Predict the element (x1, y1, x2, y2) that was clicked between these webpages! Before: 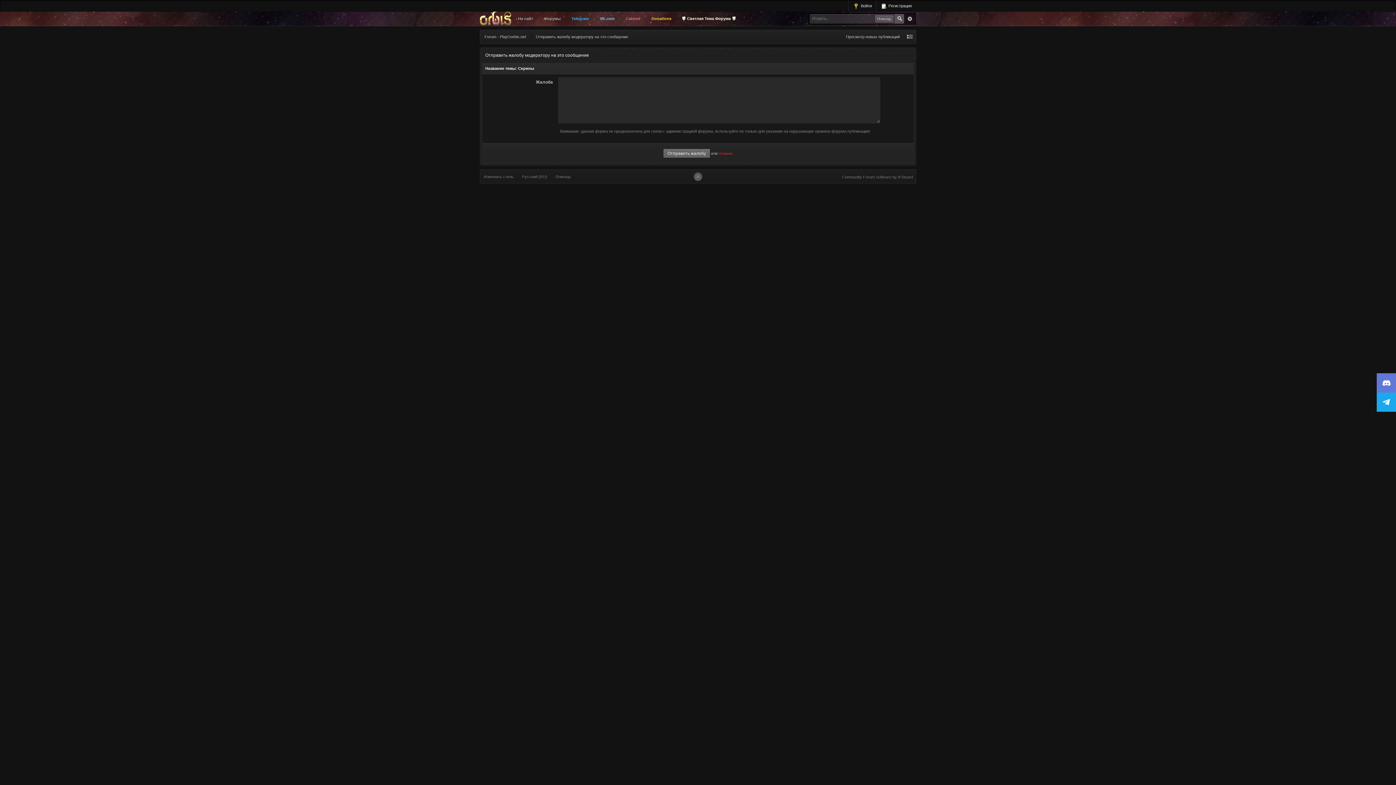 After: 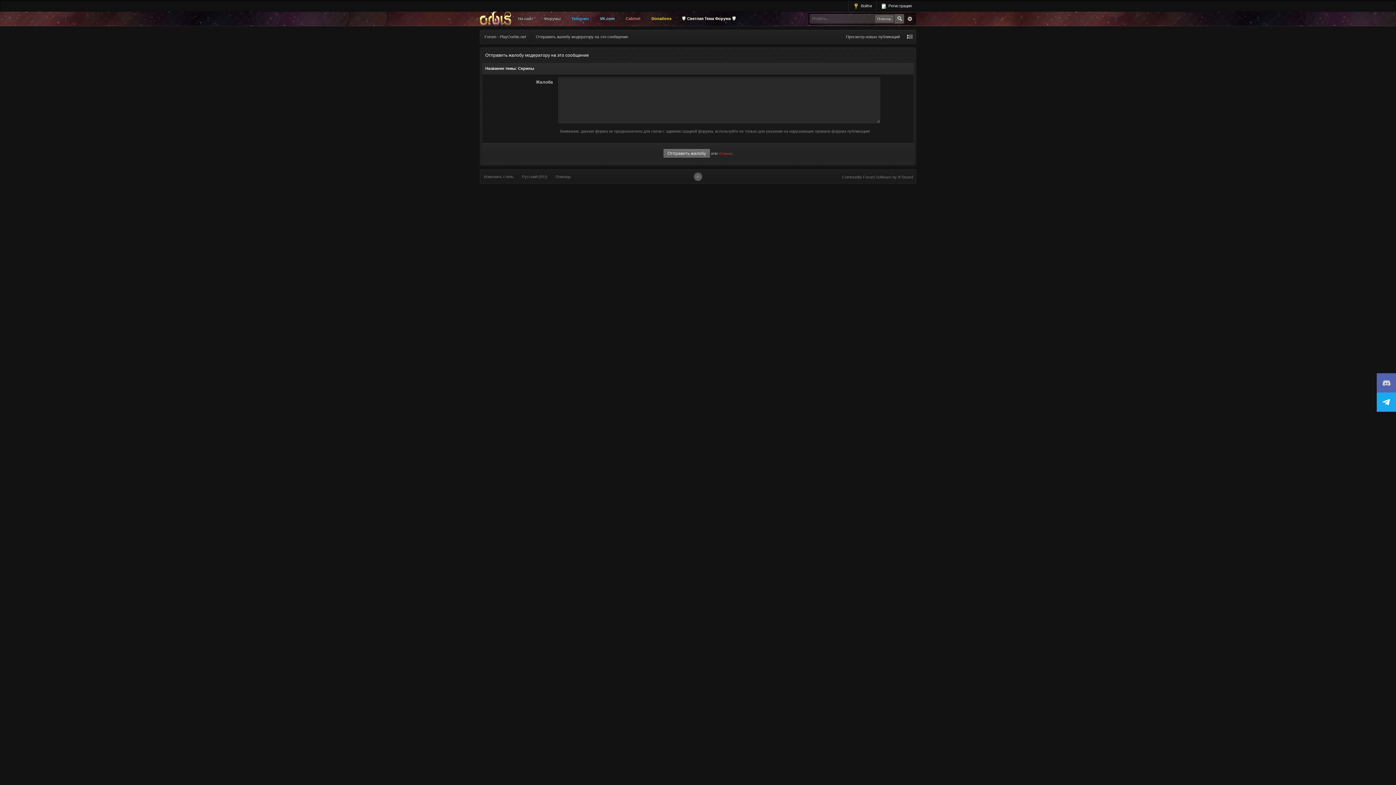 Action: bbox: (1377, 373, 1396, 392)